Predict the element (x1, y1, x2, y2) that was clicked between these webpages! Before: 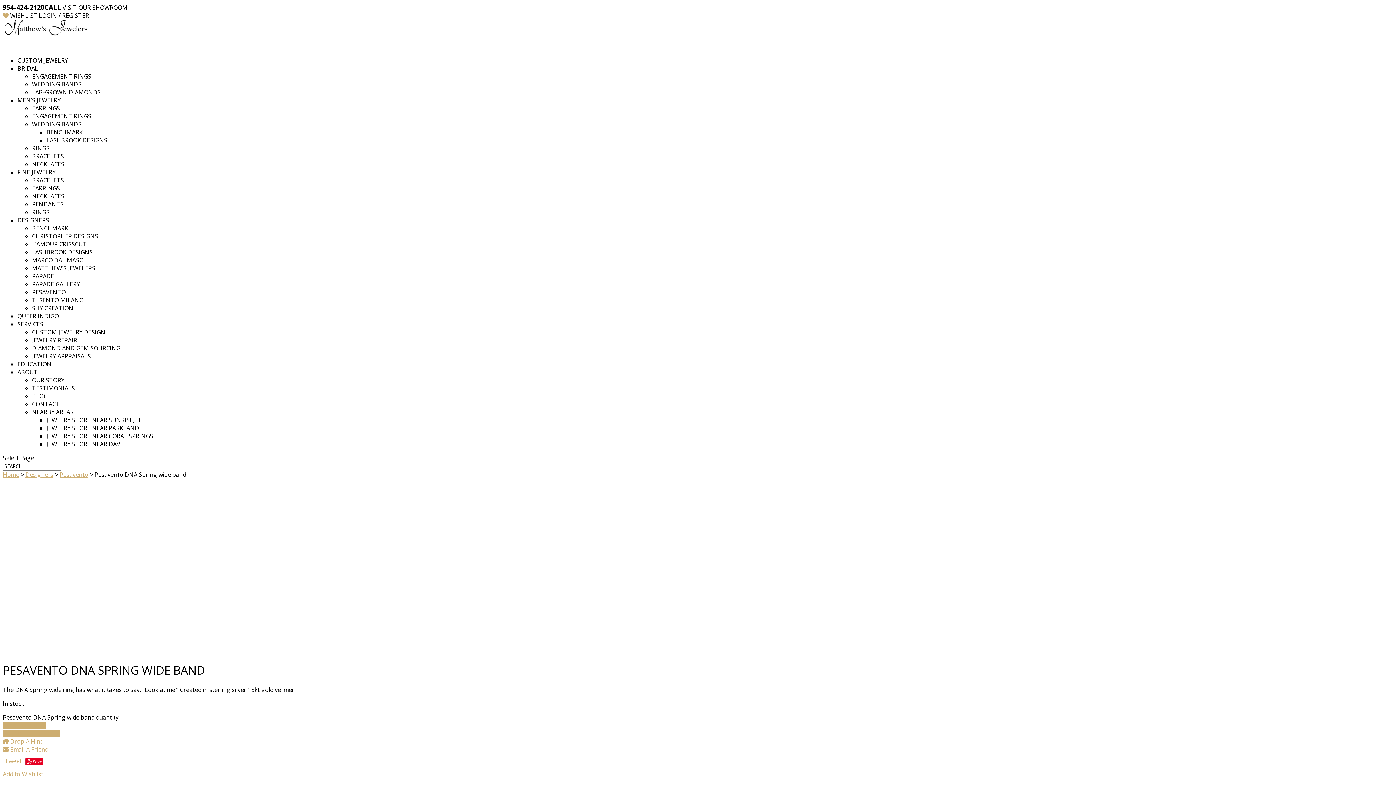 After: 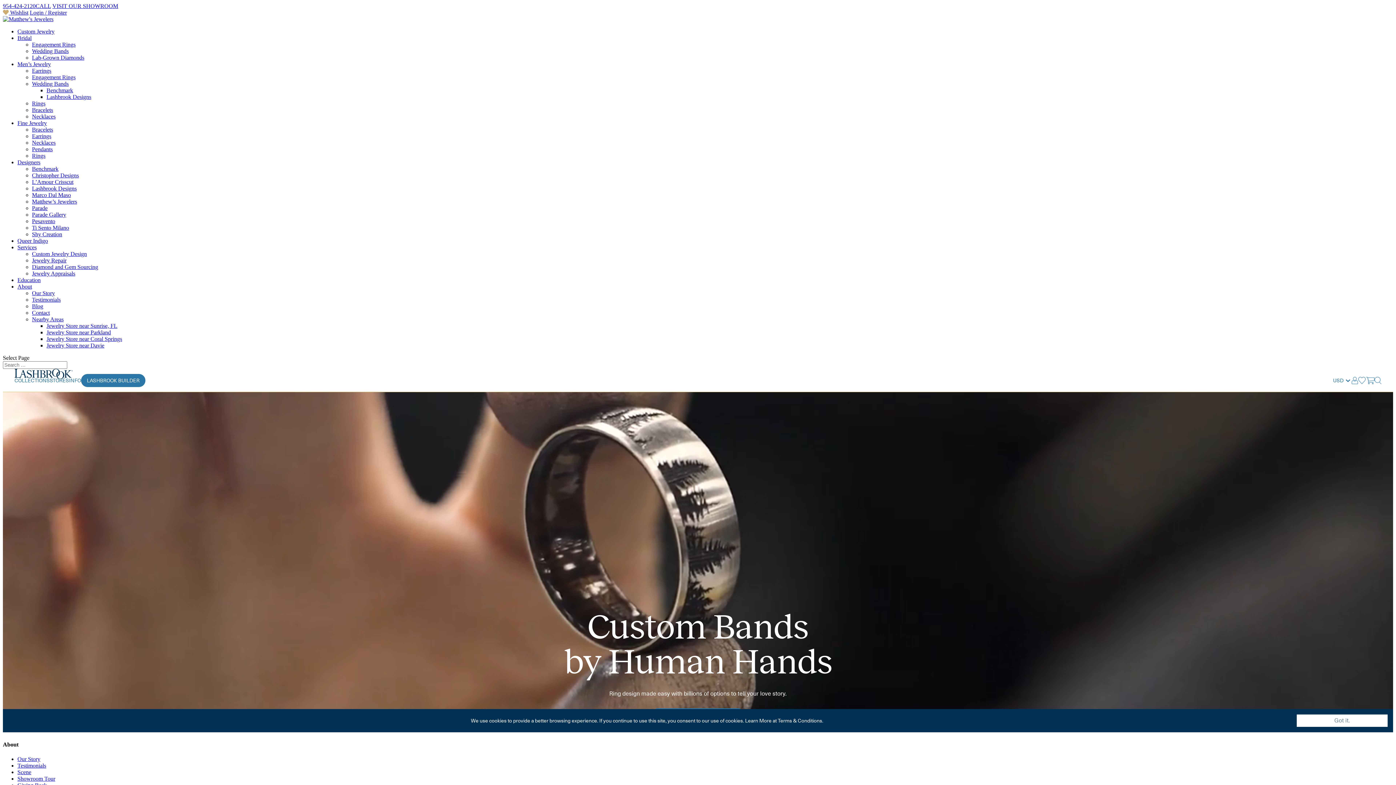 Action: bbox: (32, 248, 92, 256) label: LASHBROOK DESIGNS